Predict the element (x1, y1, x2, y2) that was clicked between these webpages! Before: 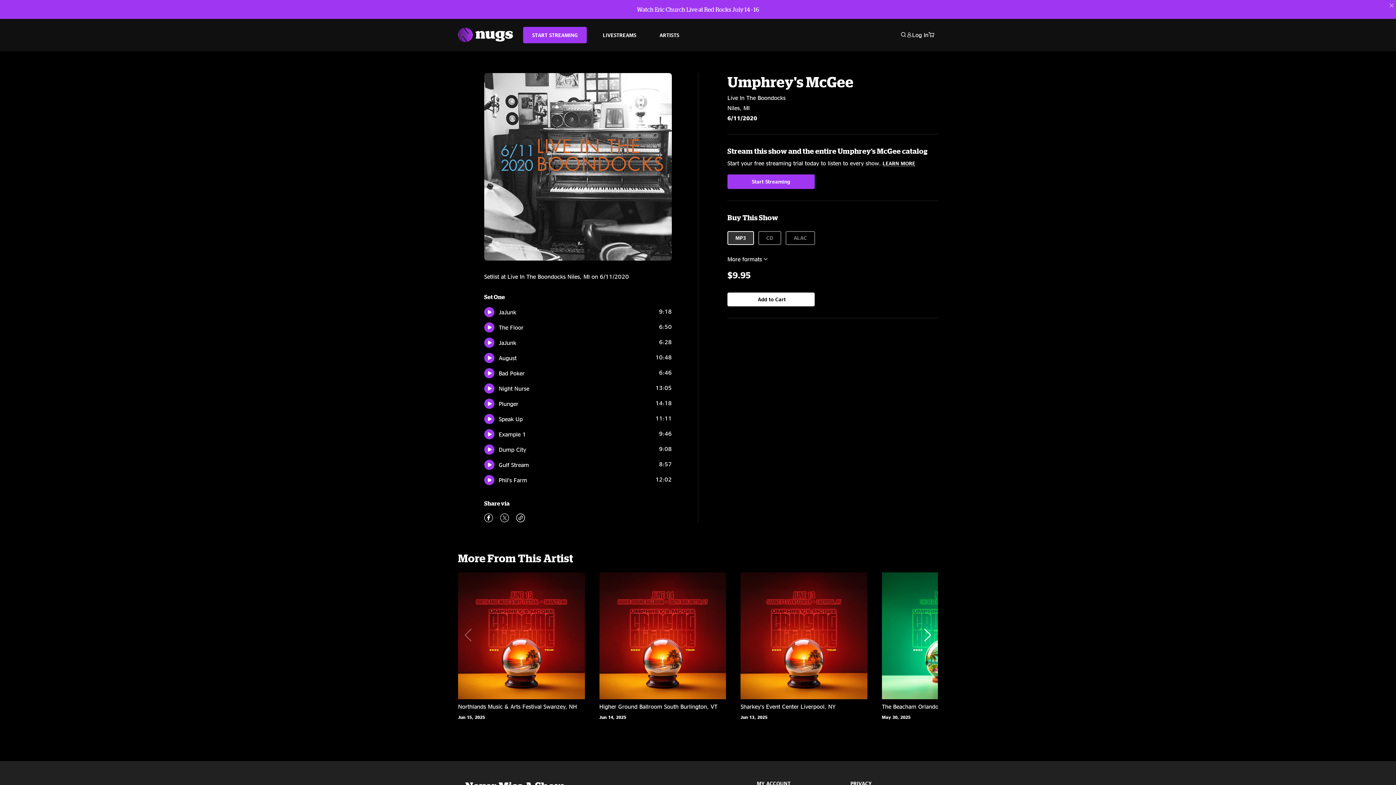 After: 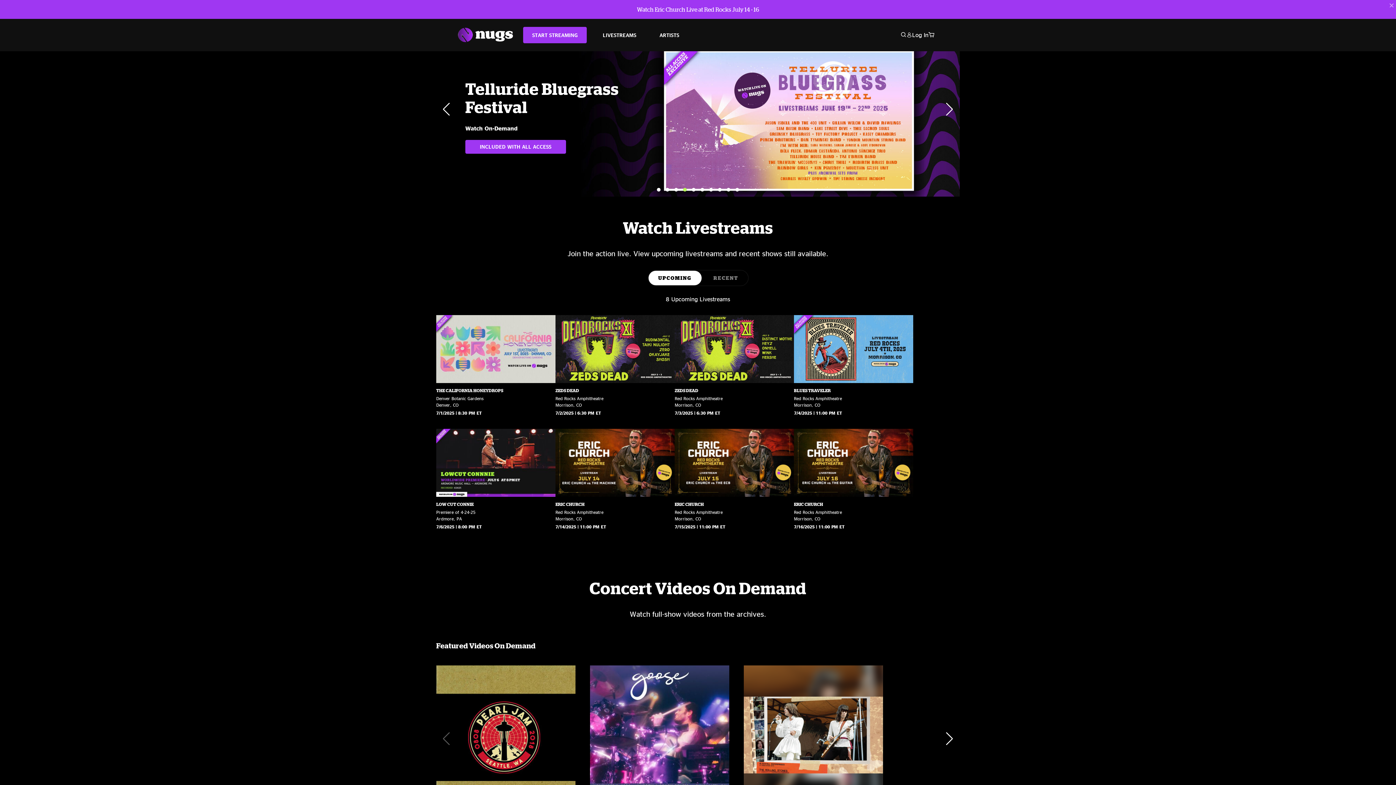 Action: label: LIVESTREAMS bbox: (591, 26, 648, 43)